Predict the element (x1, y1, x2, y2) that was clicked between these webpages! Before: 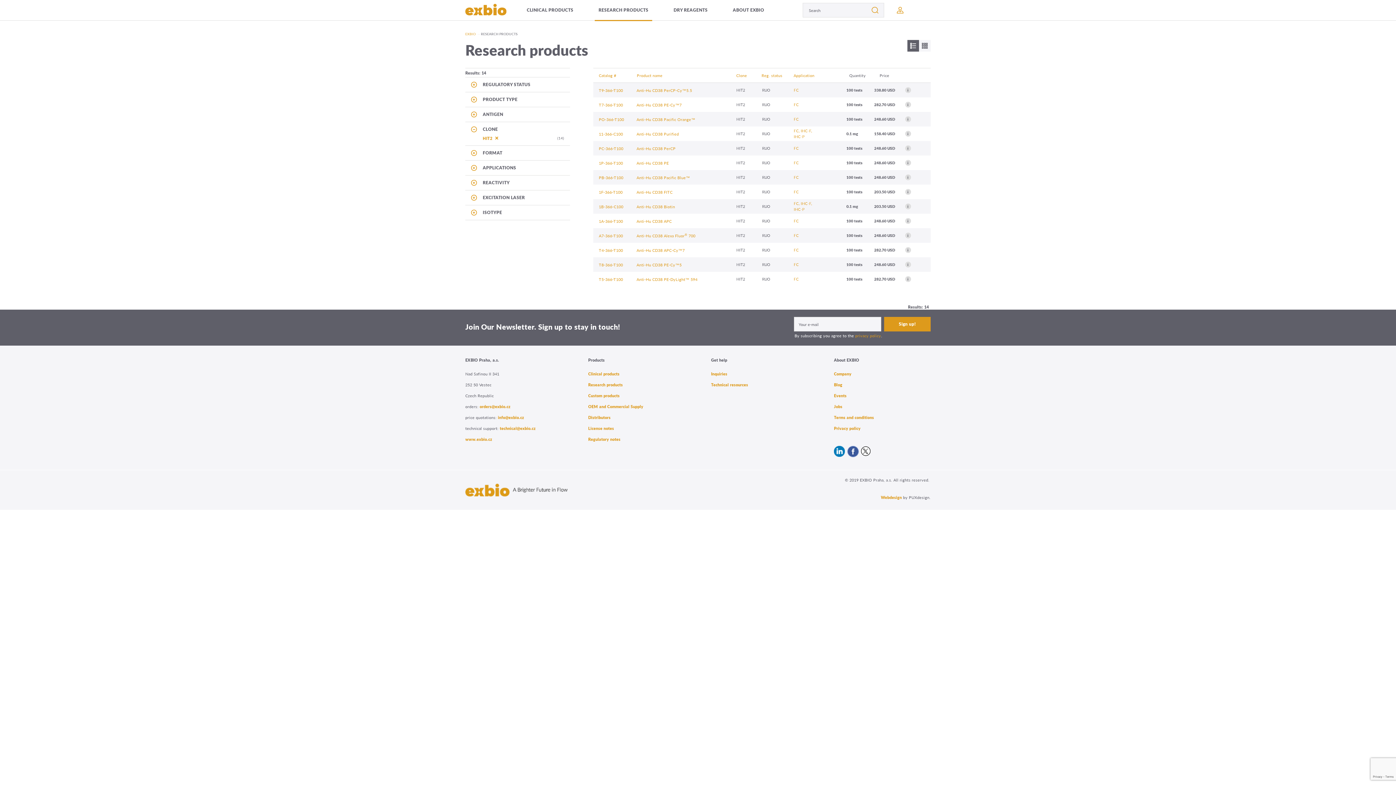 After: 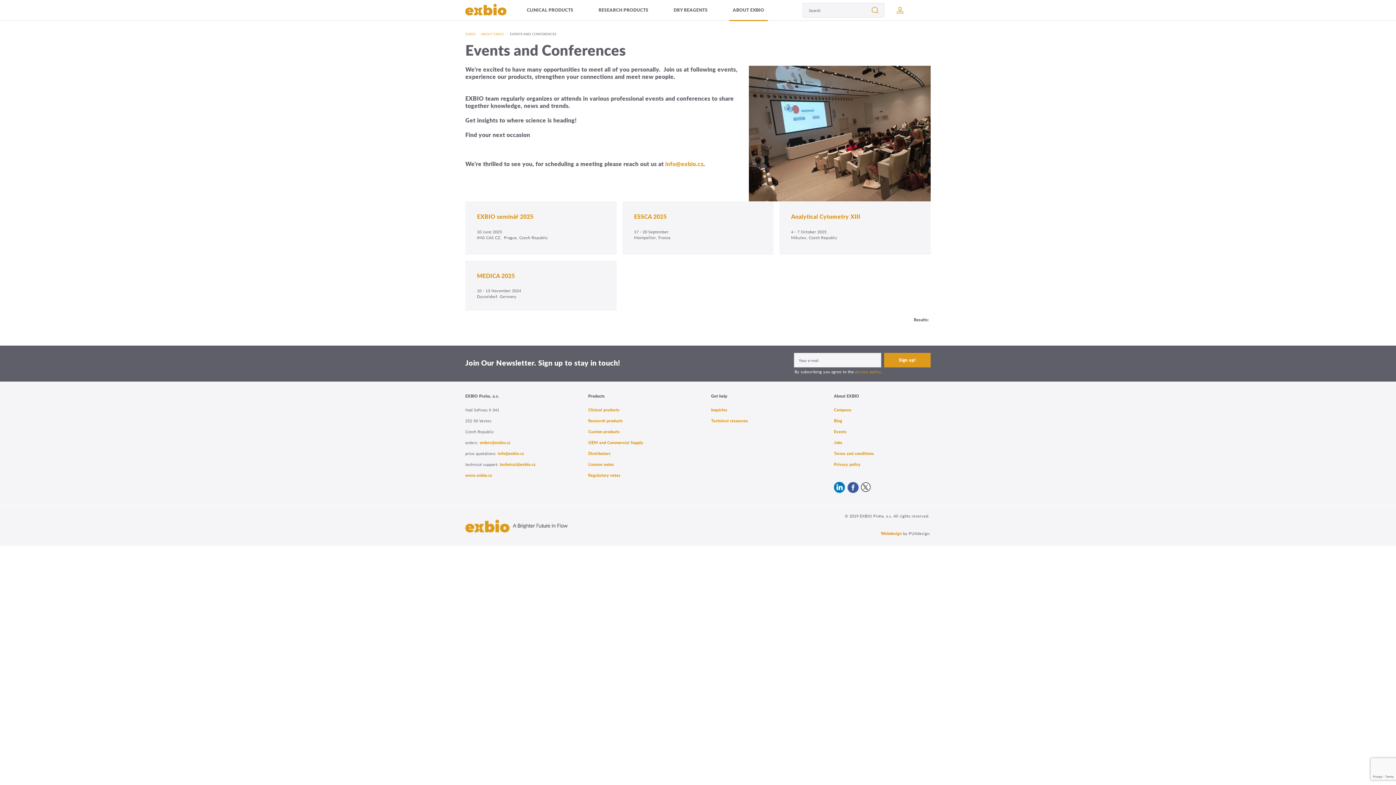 Action: label: Events bbox: (834, 392, 846, 398)